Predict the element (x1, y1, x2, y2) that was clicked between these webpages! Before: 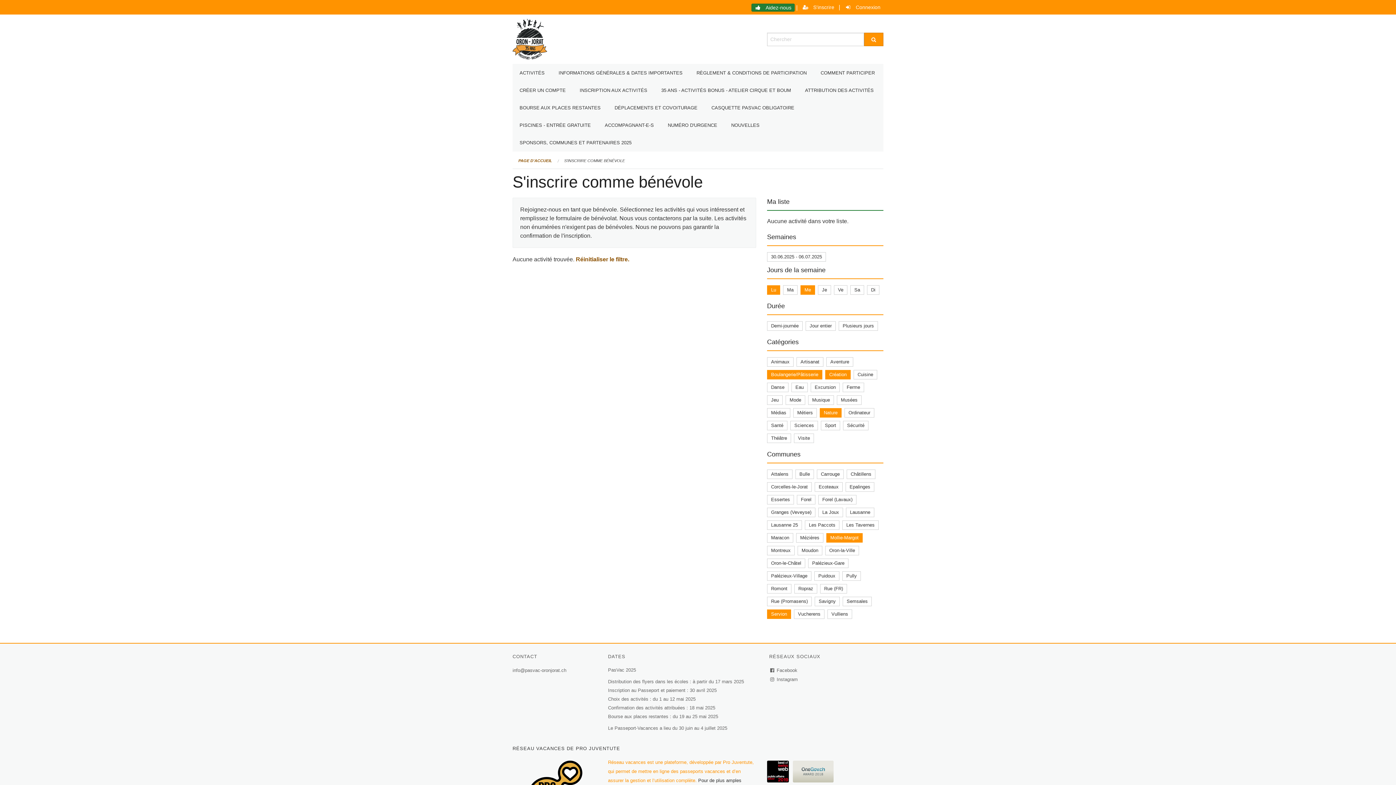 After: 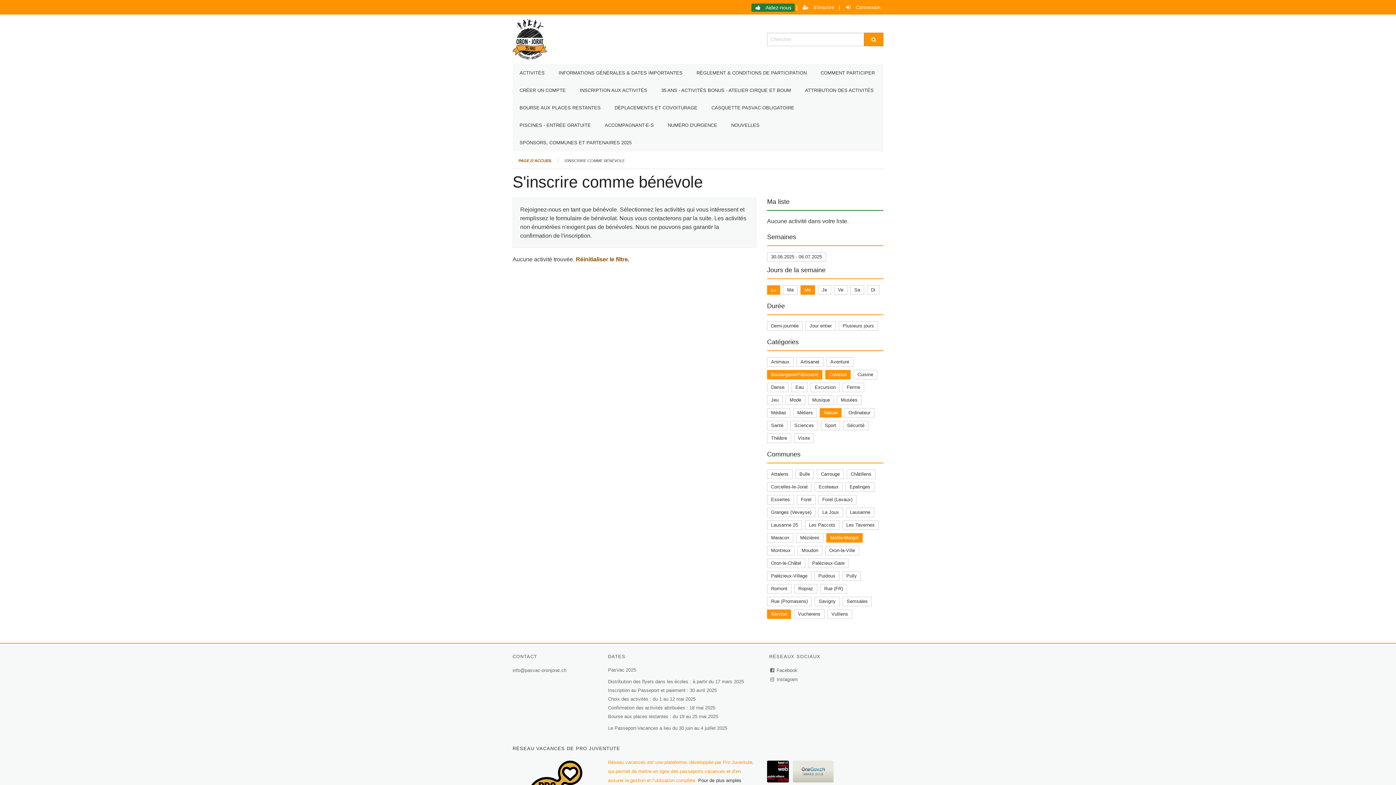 Action: bbox: (793, 768, 836, 774) label: (External Link)